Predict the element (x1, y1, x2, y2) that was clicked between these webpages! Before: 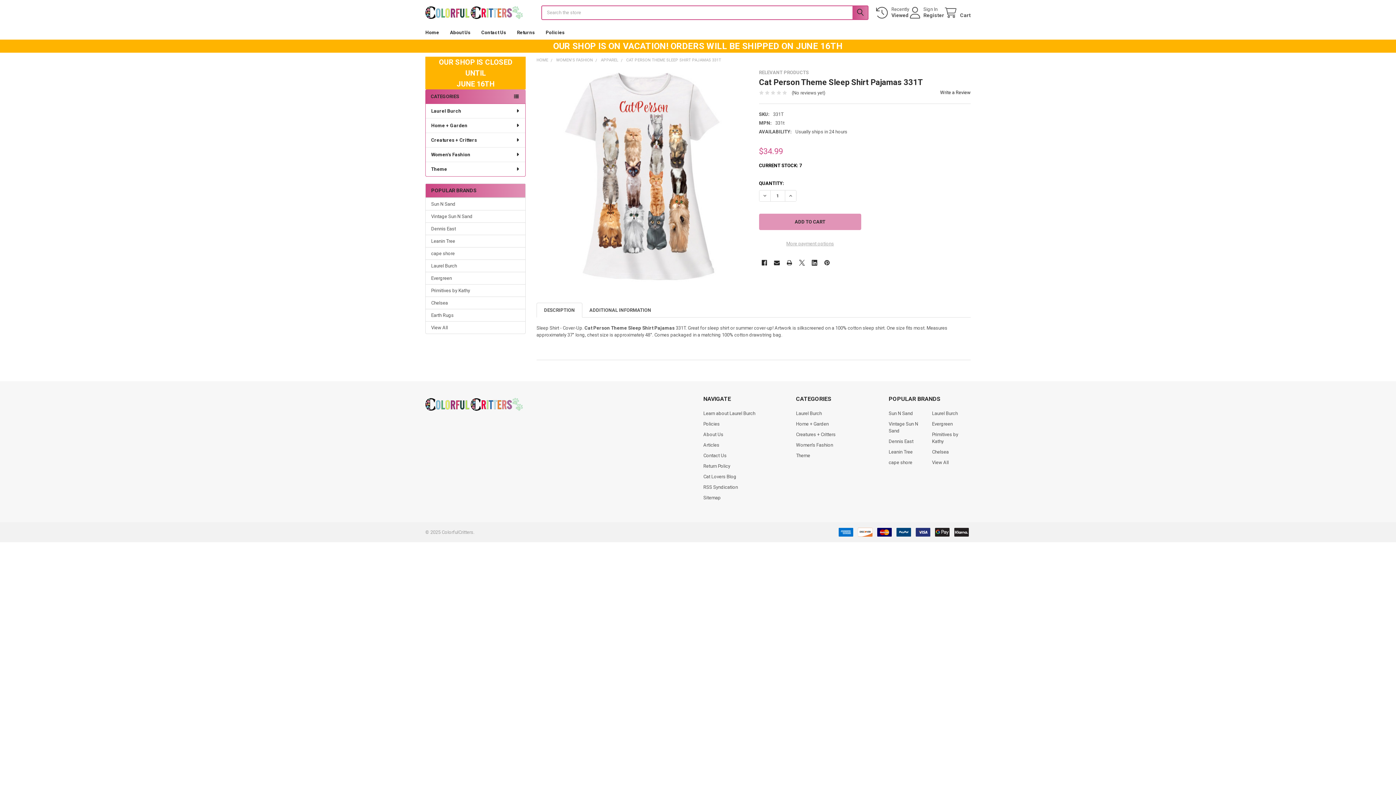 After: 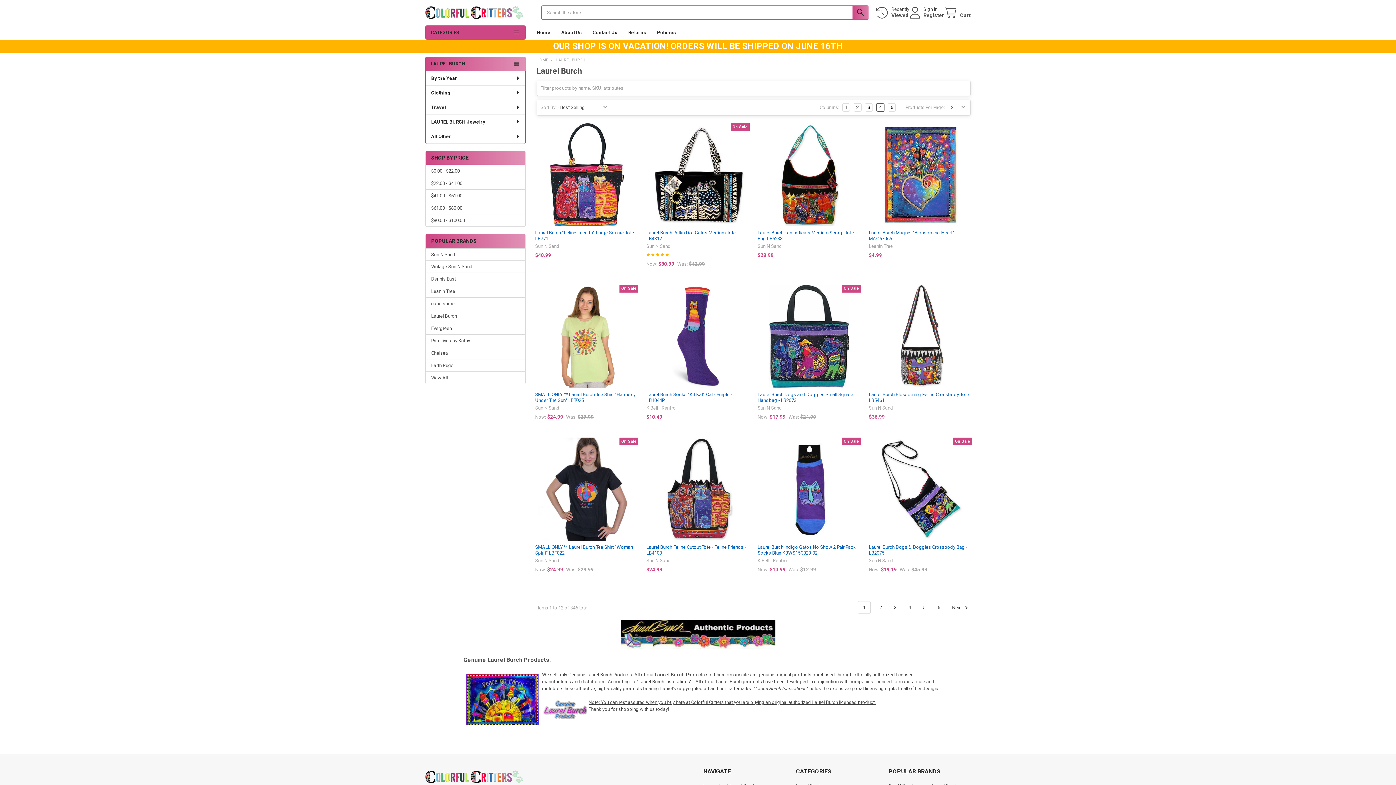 Action: bbox: (796, 410, 822, 416) label: Laurel Burch